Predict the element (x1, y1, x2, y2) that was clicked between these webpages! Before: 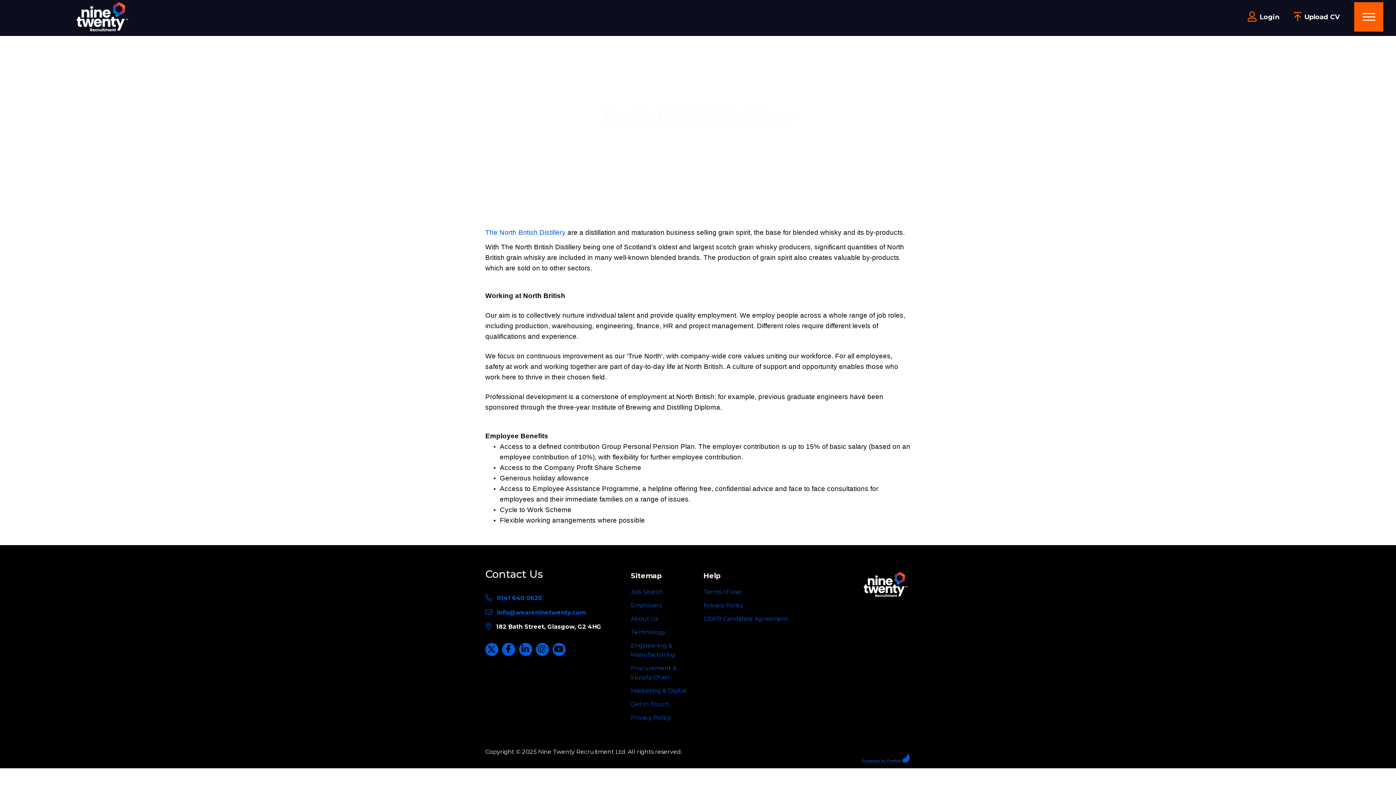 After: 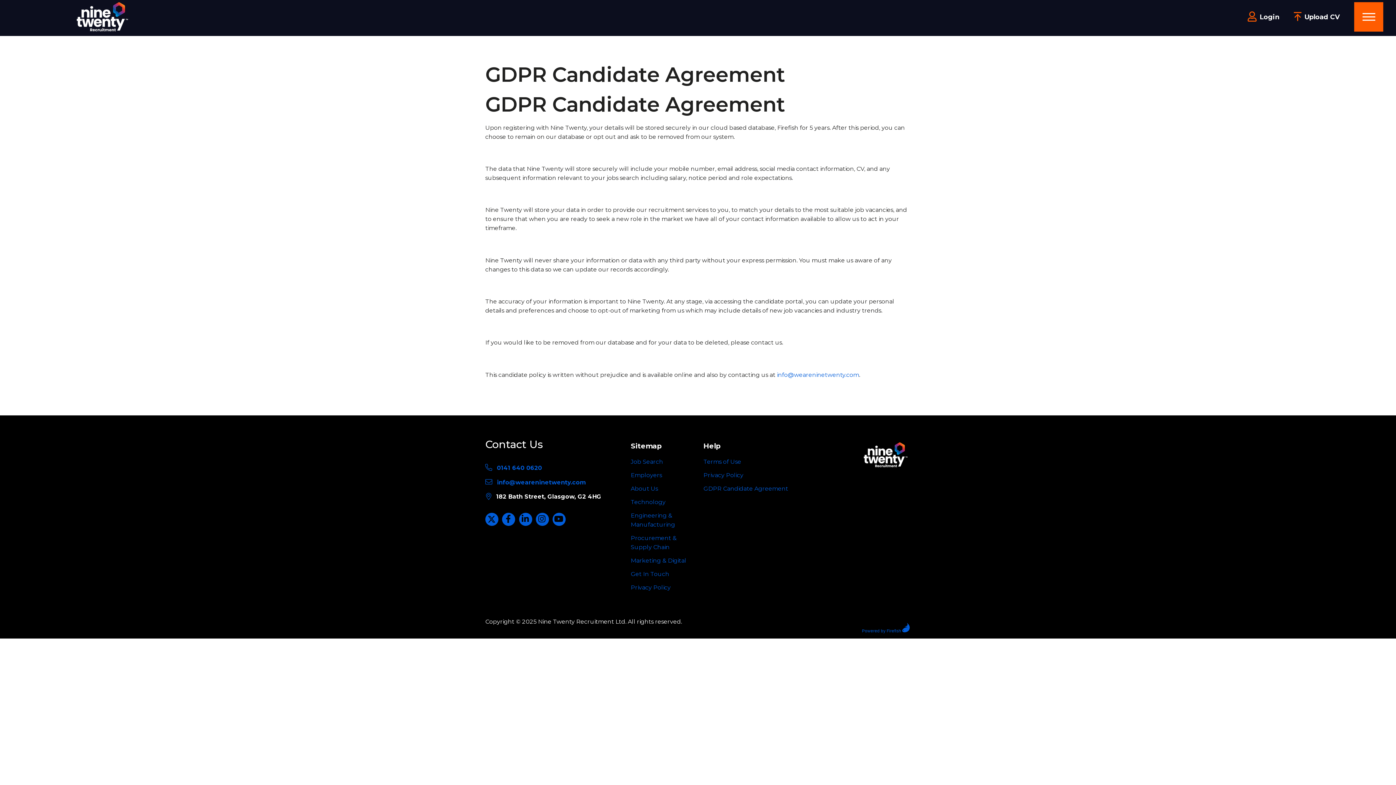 Action: bbox: (703, 614, 788, 623) label: GDPR Candidate Agreement